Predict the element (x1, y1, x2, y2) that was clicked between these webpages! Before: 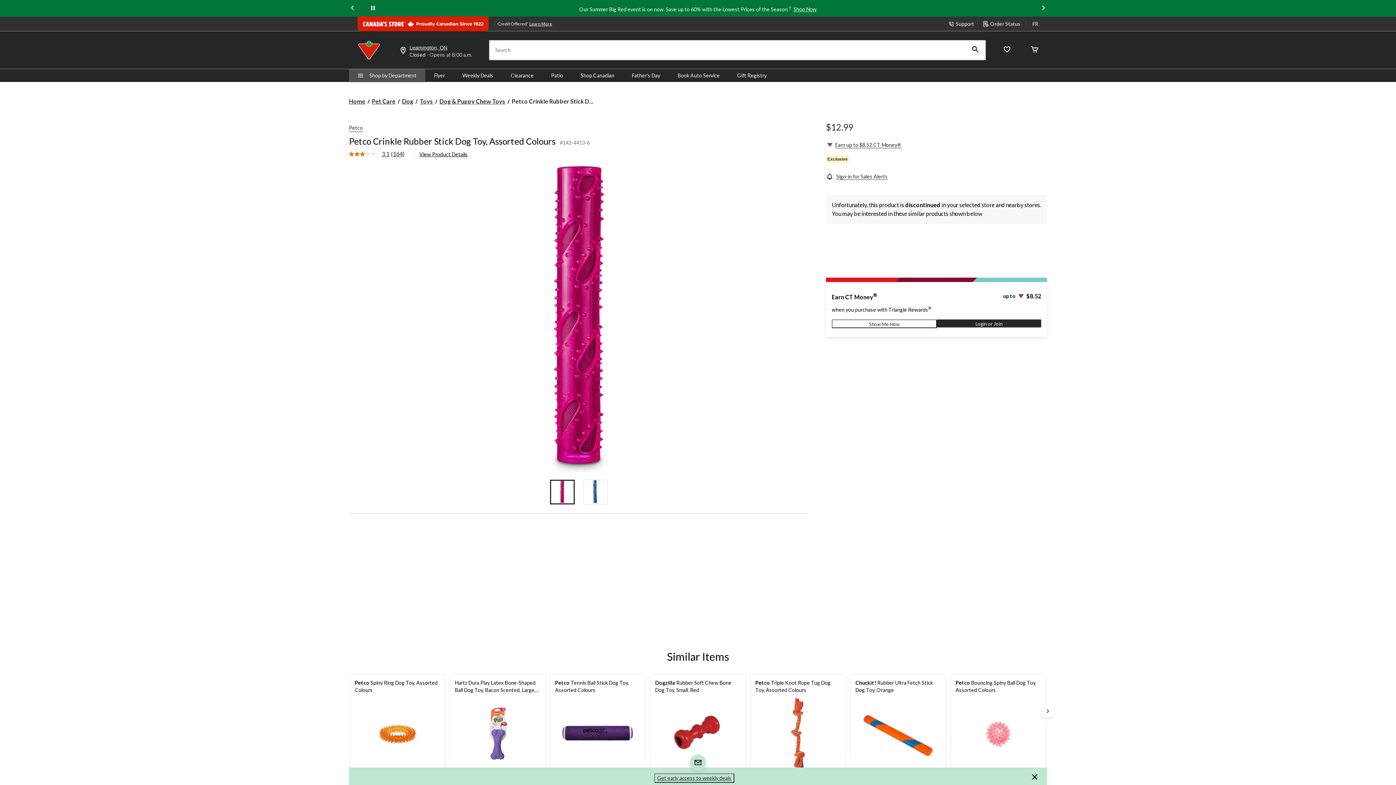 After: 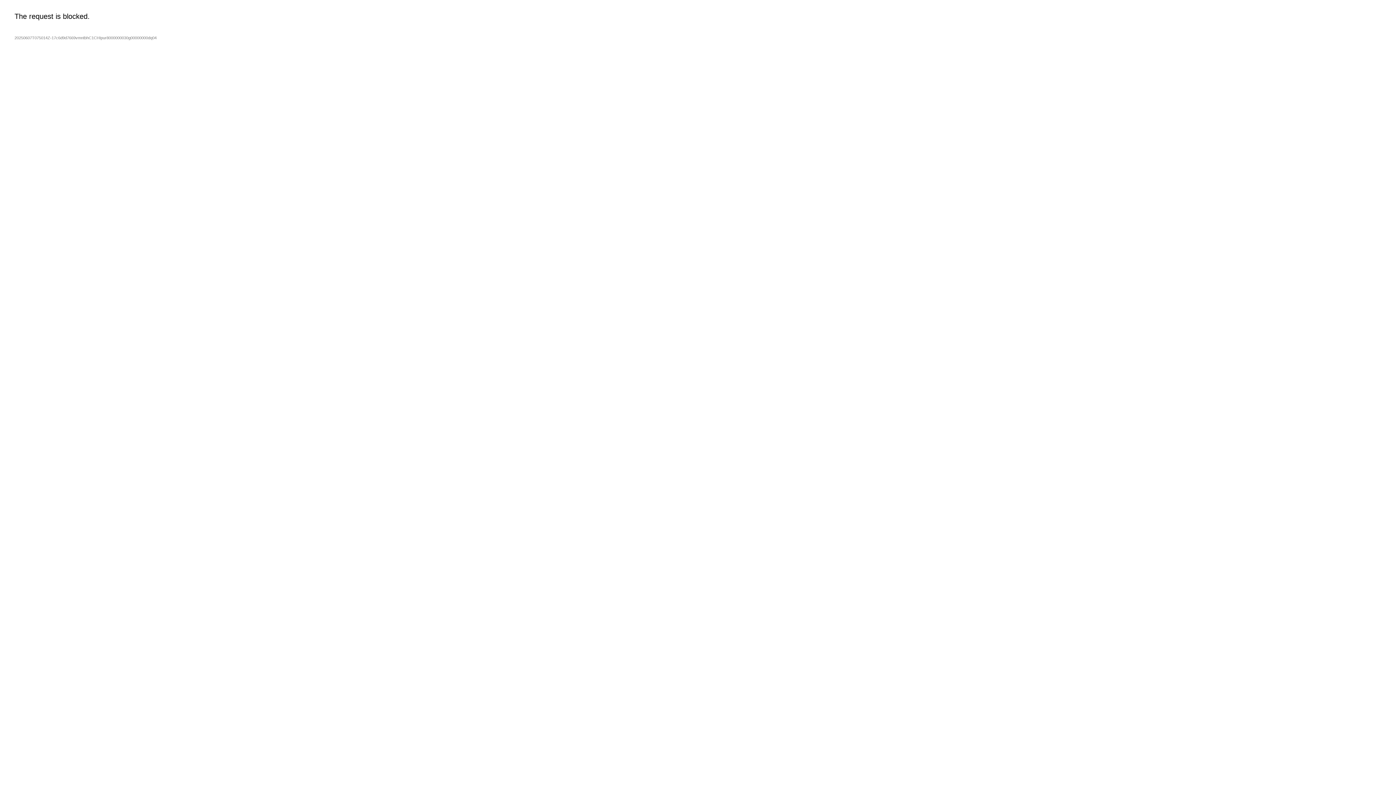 Action: bbox: (728, 71, 775, 79) label: Gift Registry